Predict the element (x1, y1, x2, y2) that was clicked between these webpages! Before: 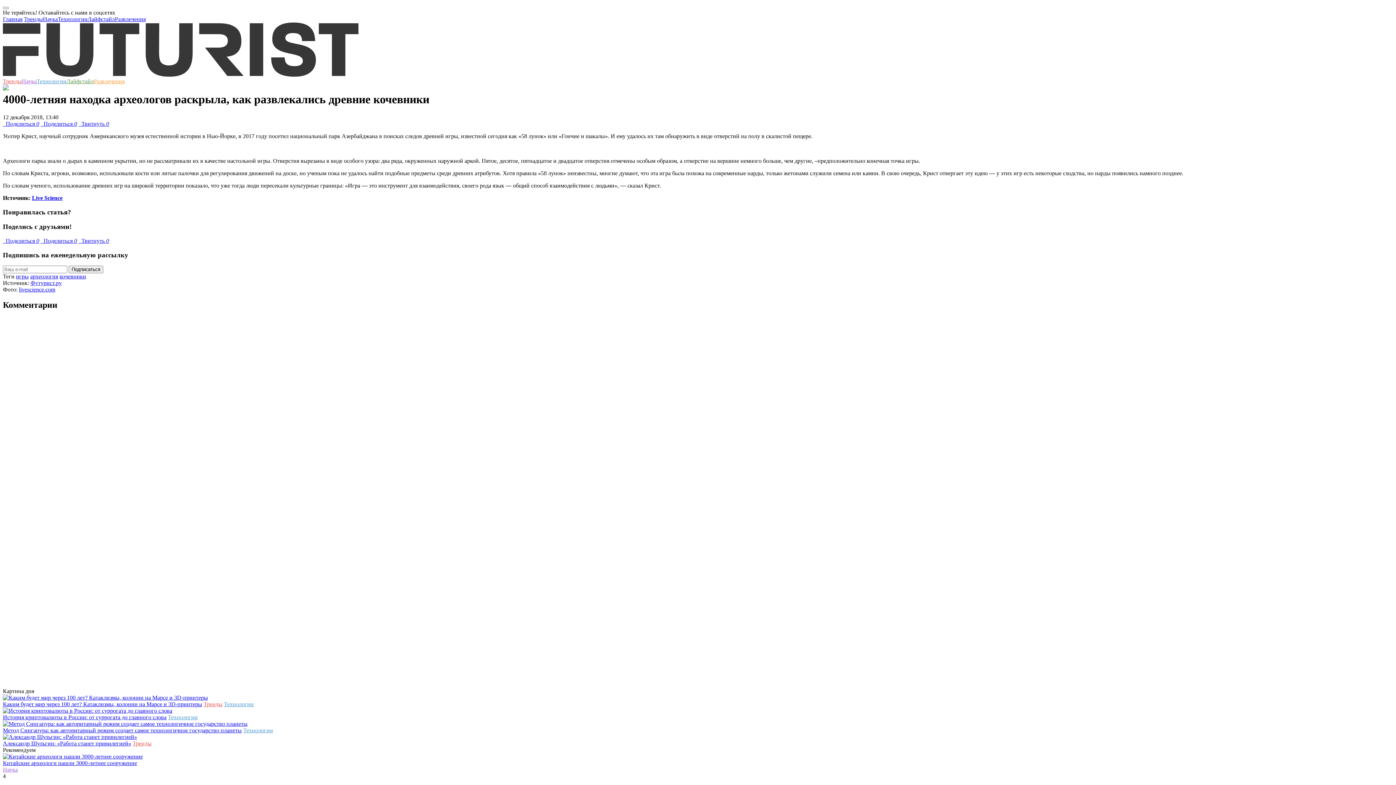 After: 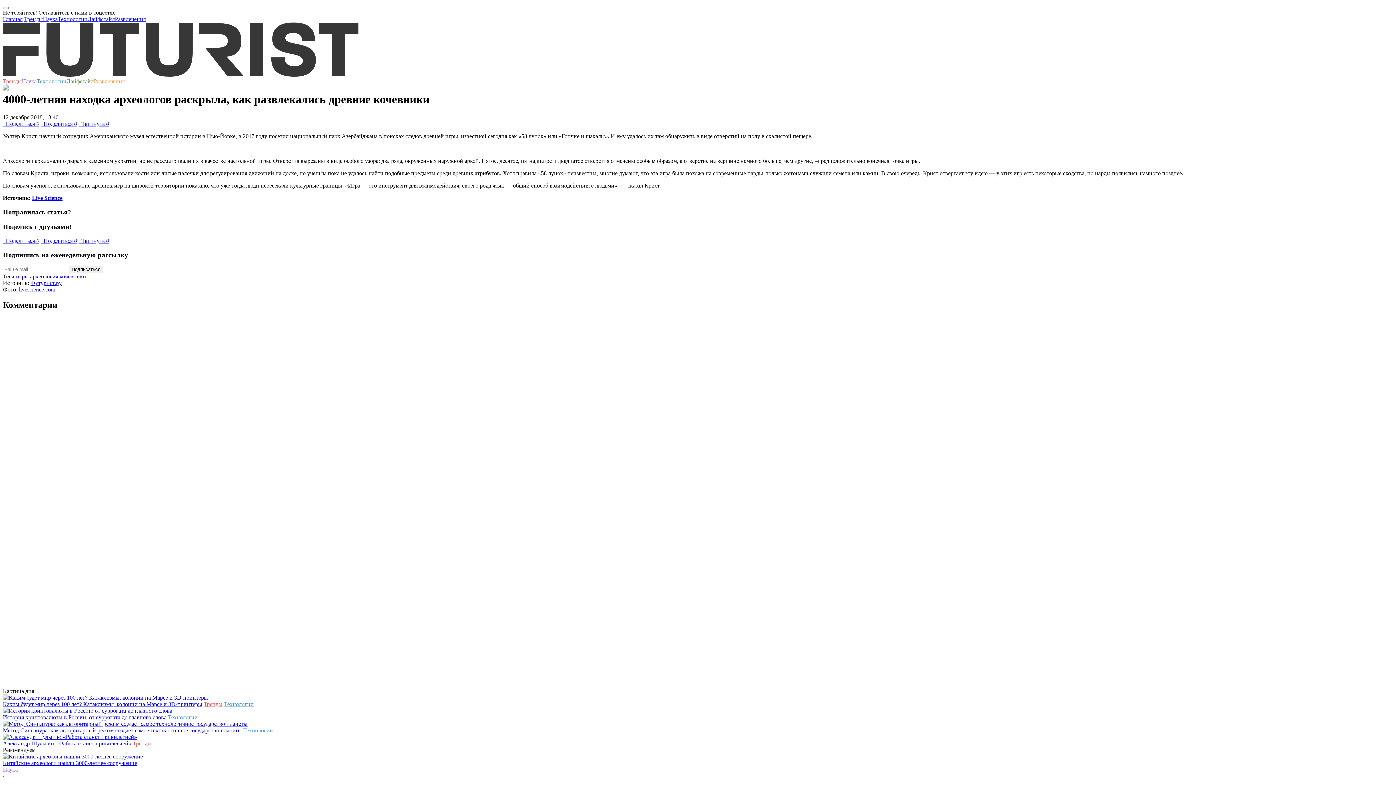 Action: bbox: (18, 286, 55, 292) label: livescience.com